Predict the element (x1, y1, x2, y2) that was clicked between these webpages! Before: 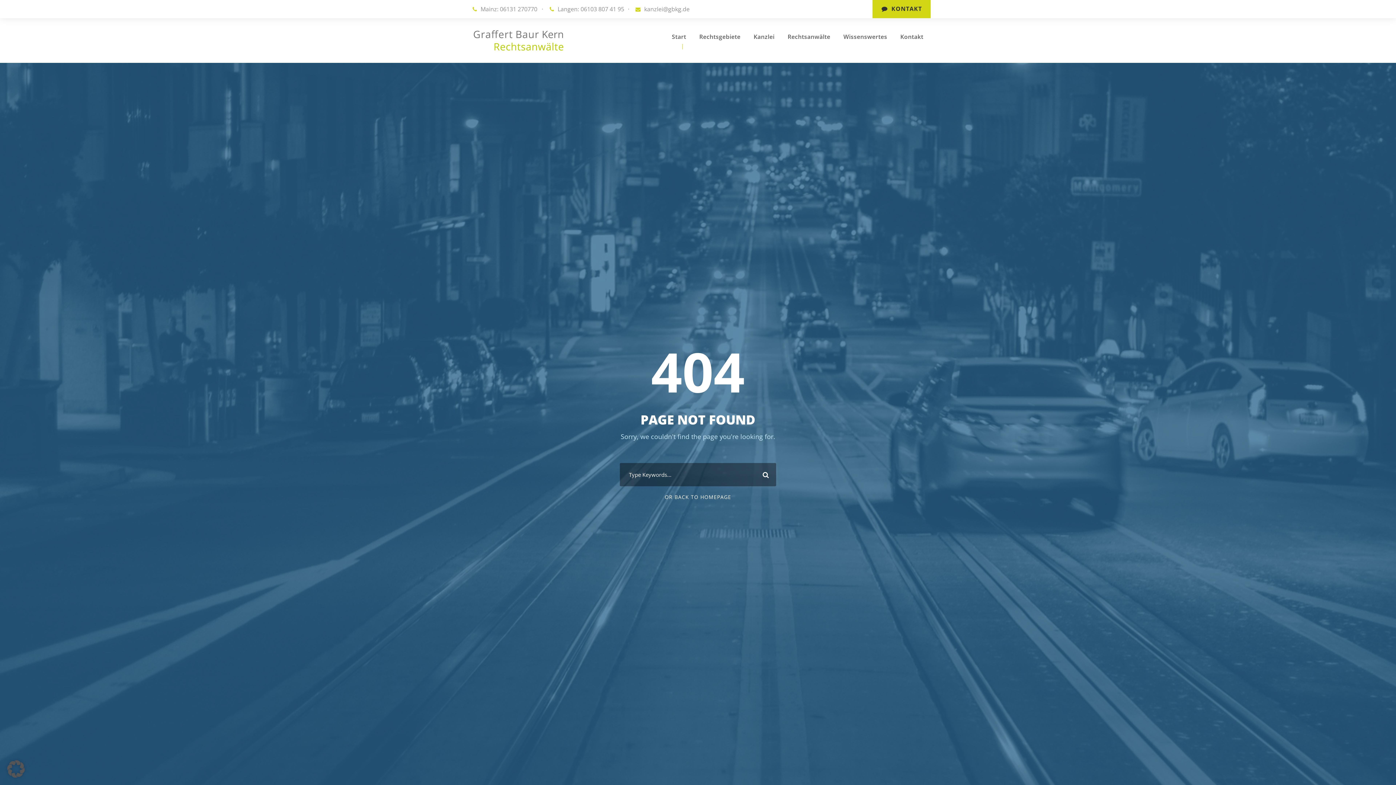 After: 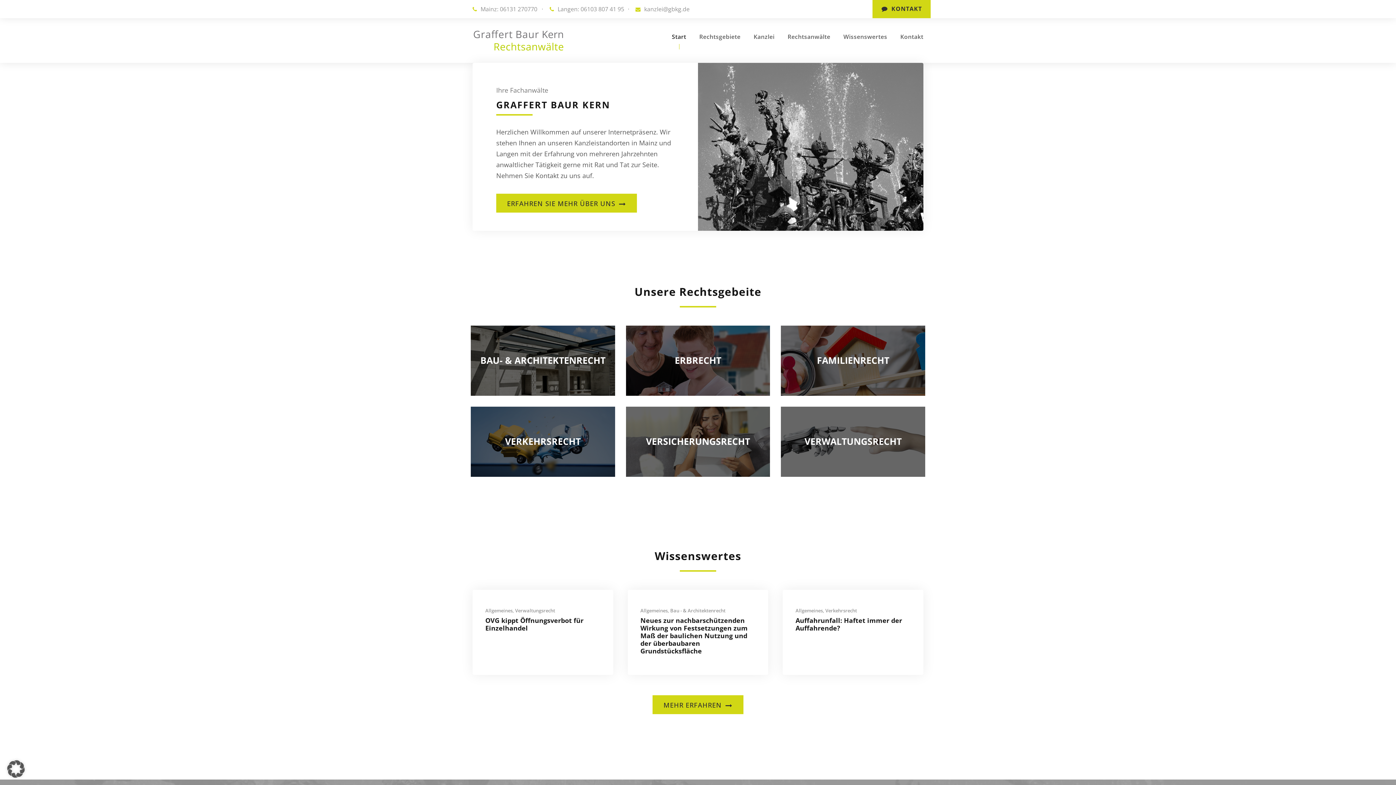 Action: label: Start bbox: (672, 32, 686, 62)